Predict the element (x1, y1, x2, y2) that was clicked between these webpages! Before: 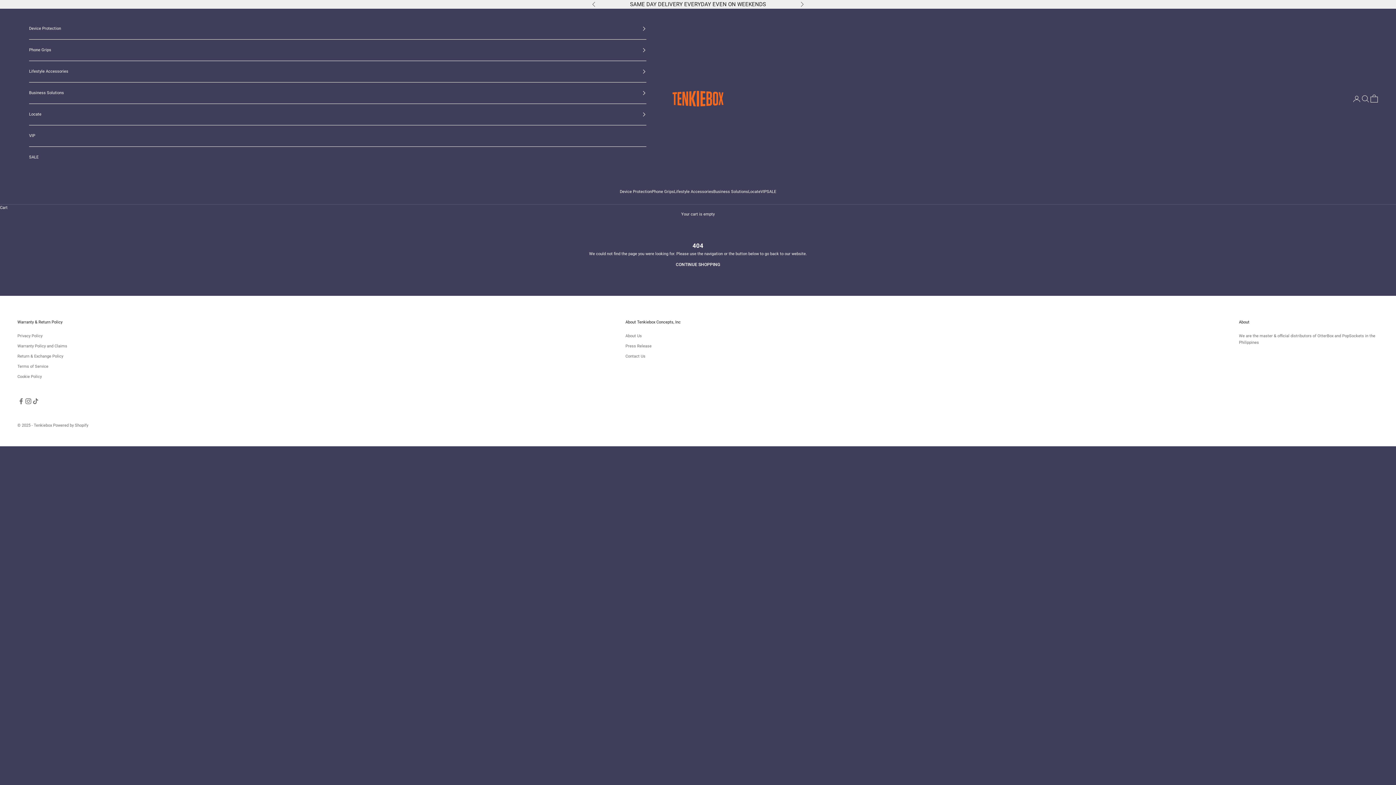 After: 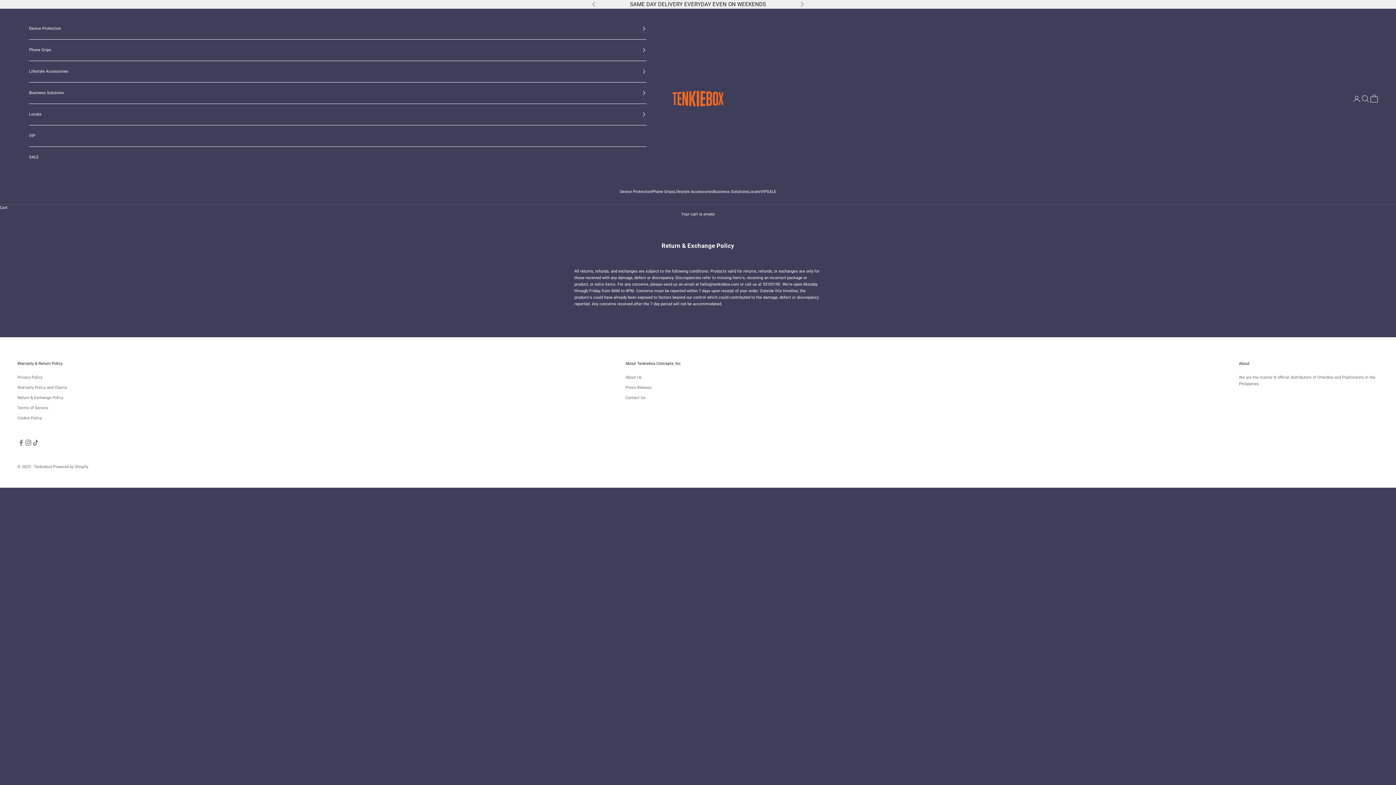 Action: bbox: (17, 354, 63, 358) label: Return & Exchange Policy